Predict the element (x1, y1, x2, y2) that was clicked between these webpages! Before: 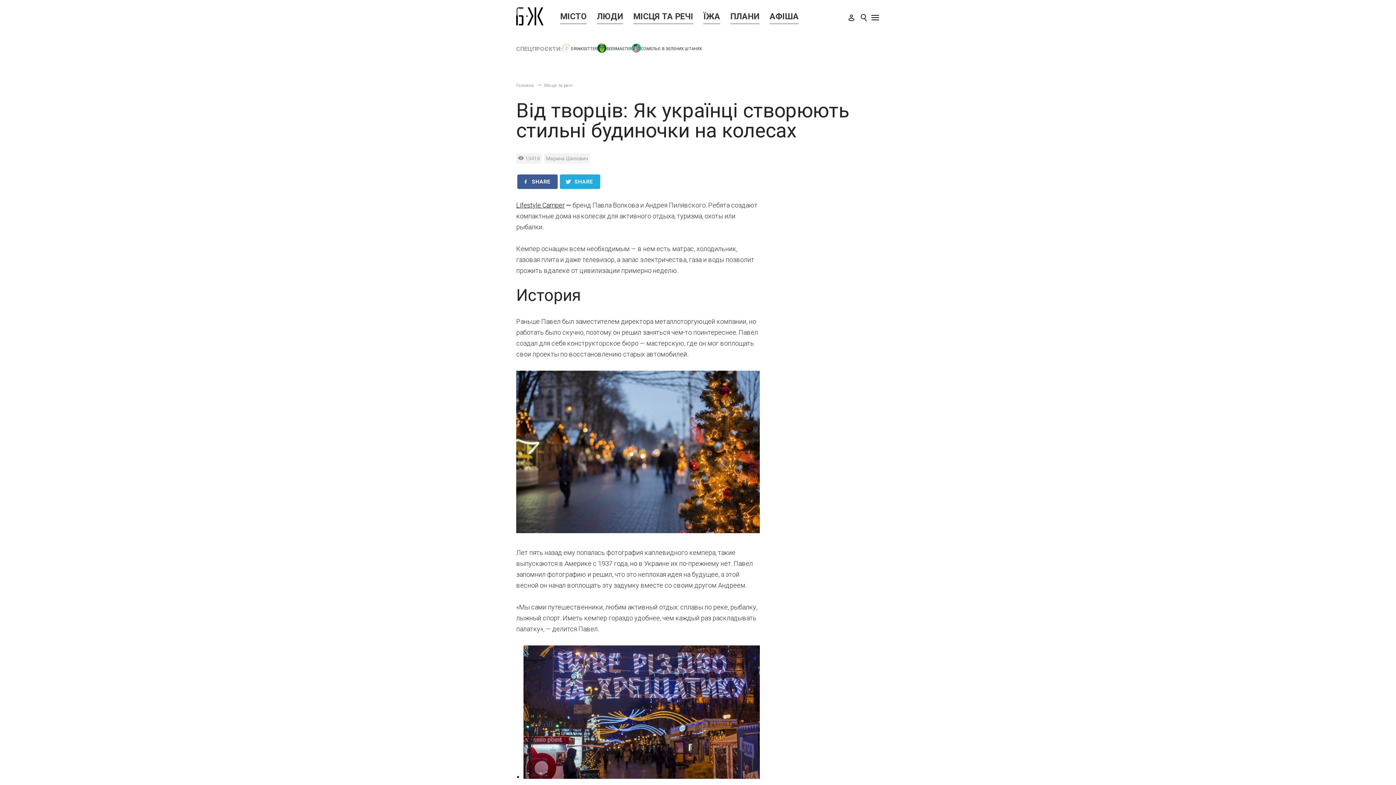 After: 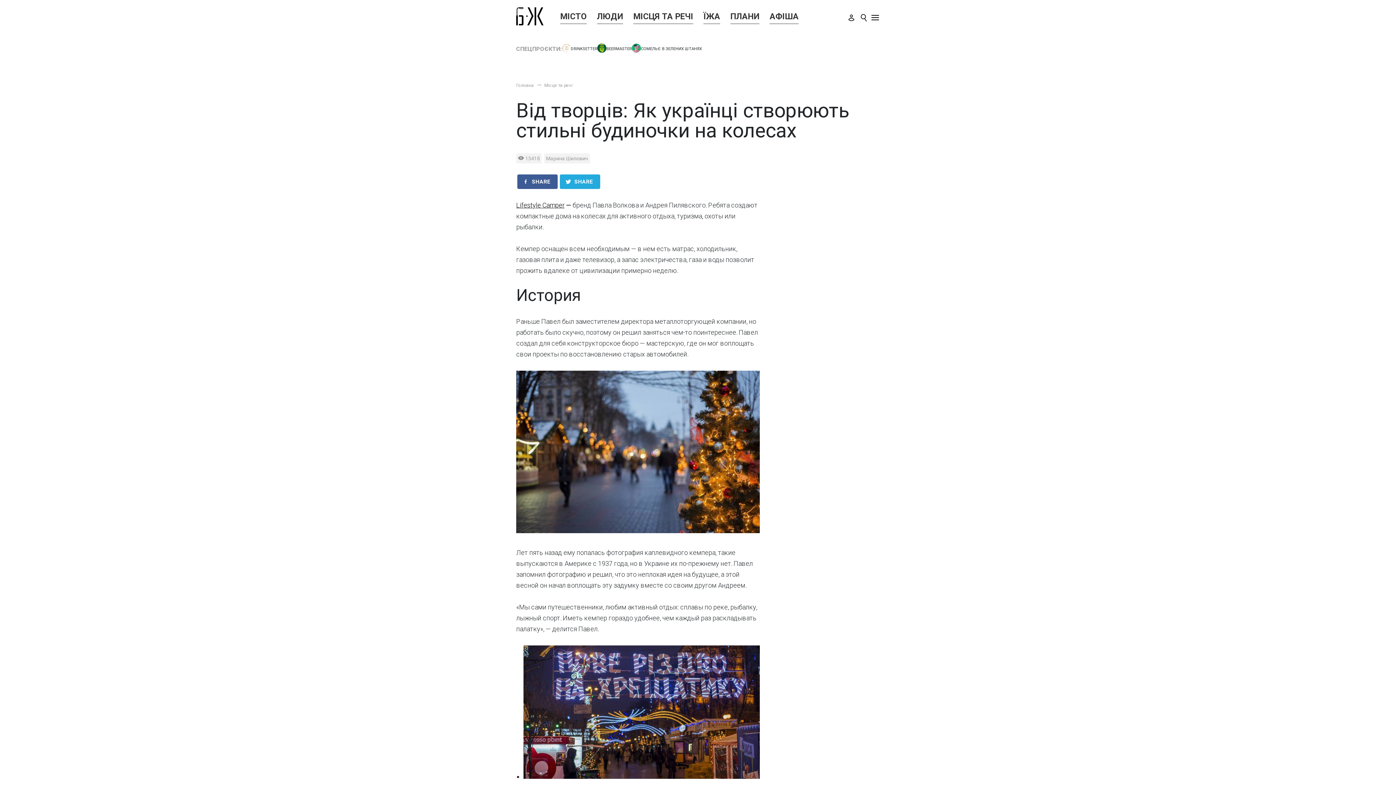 Action: bbox: (847, 13, 856, 22)